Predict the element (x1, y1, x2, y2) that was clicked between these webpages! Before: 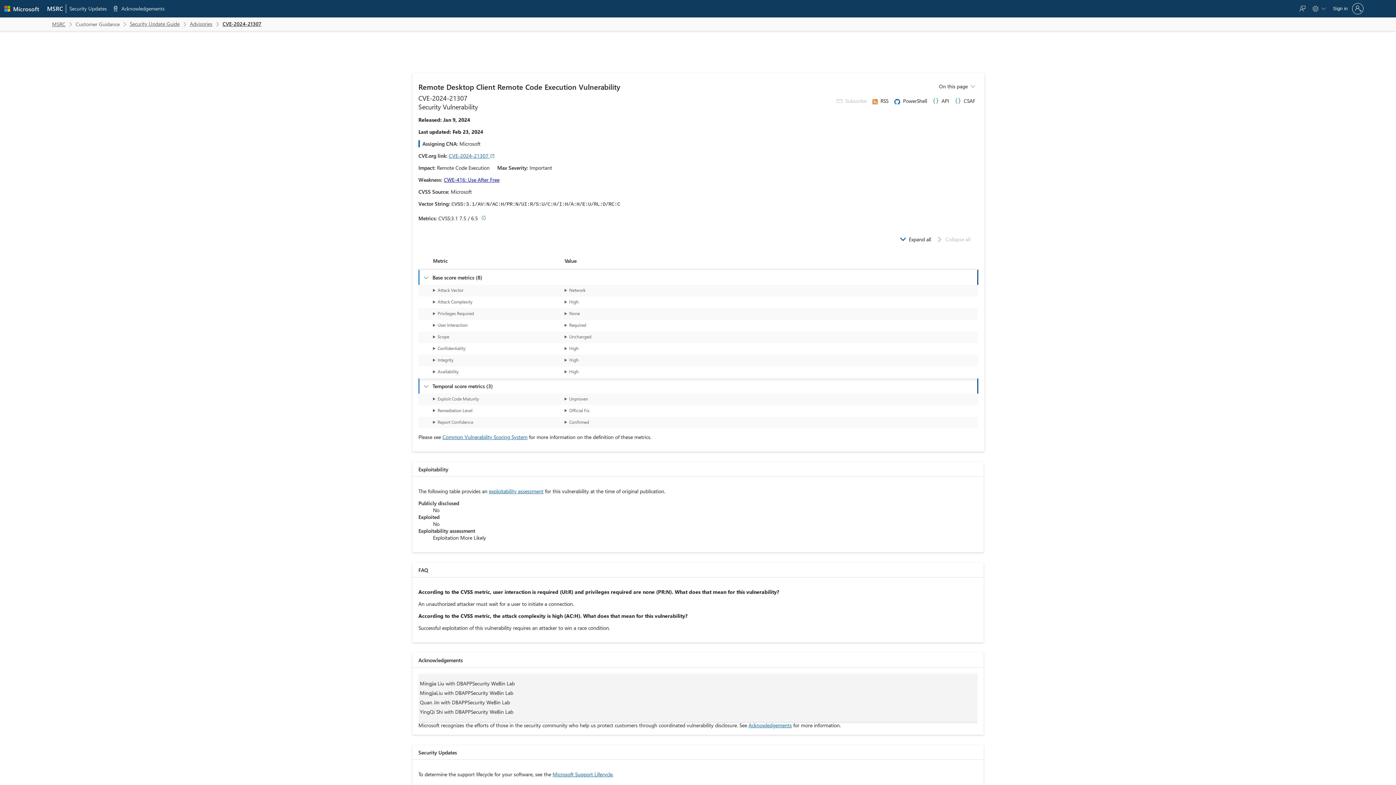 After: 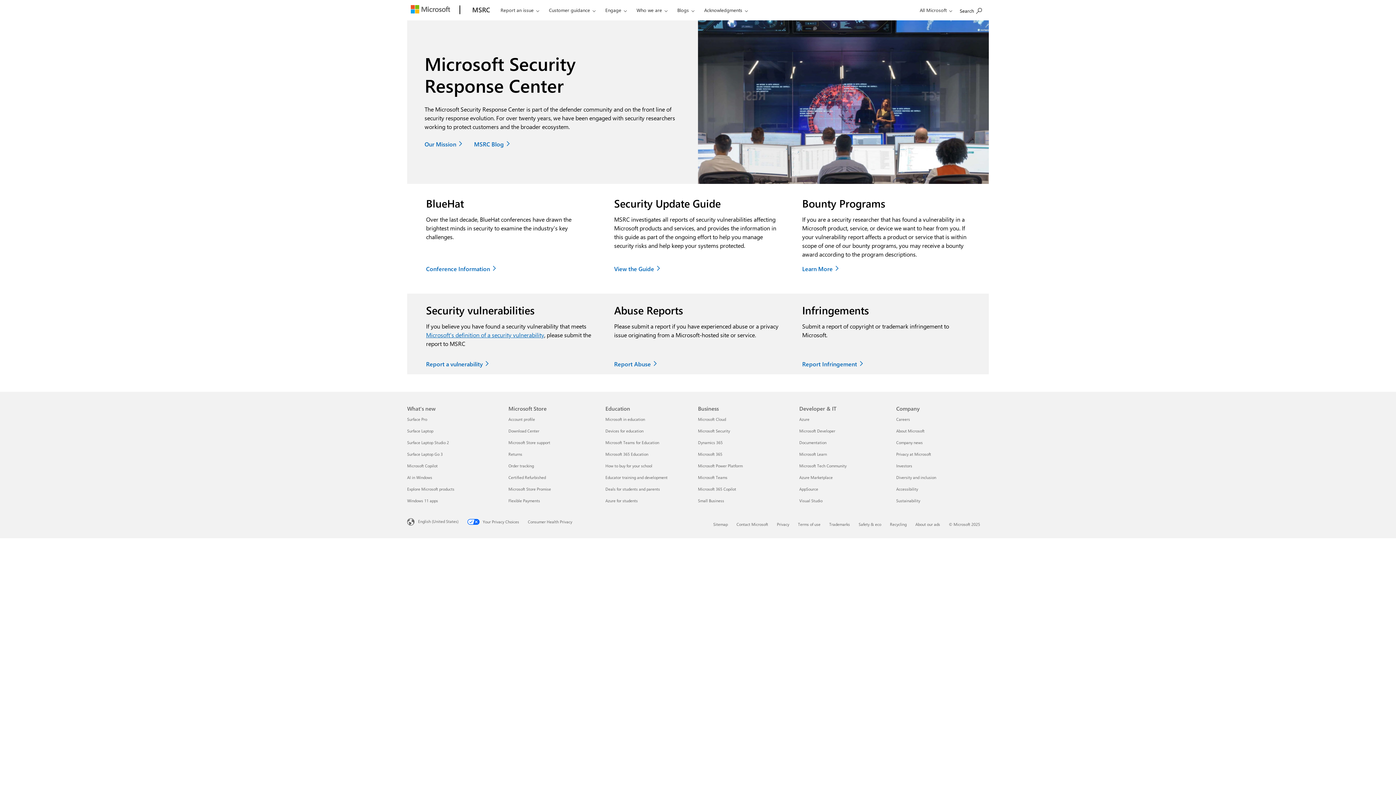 Action: label: MSRC bbox: (44, 0, 65, 17)